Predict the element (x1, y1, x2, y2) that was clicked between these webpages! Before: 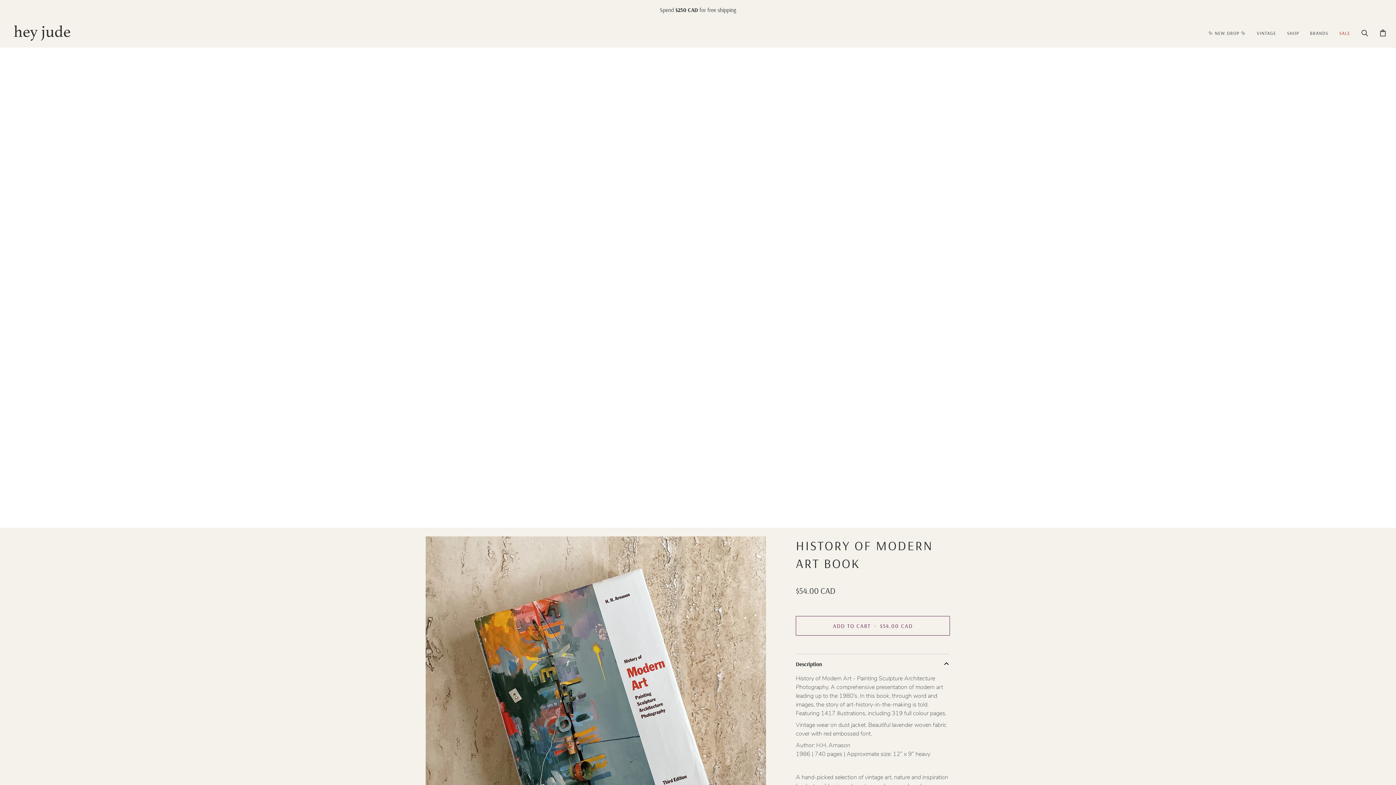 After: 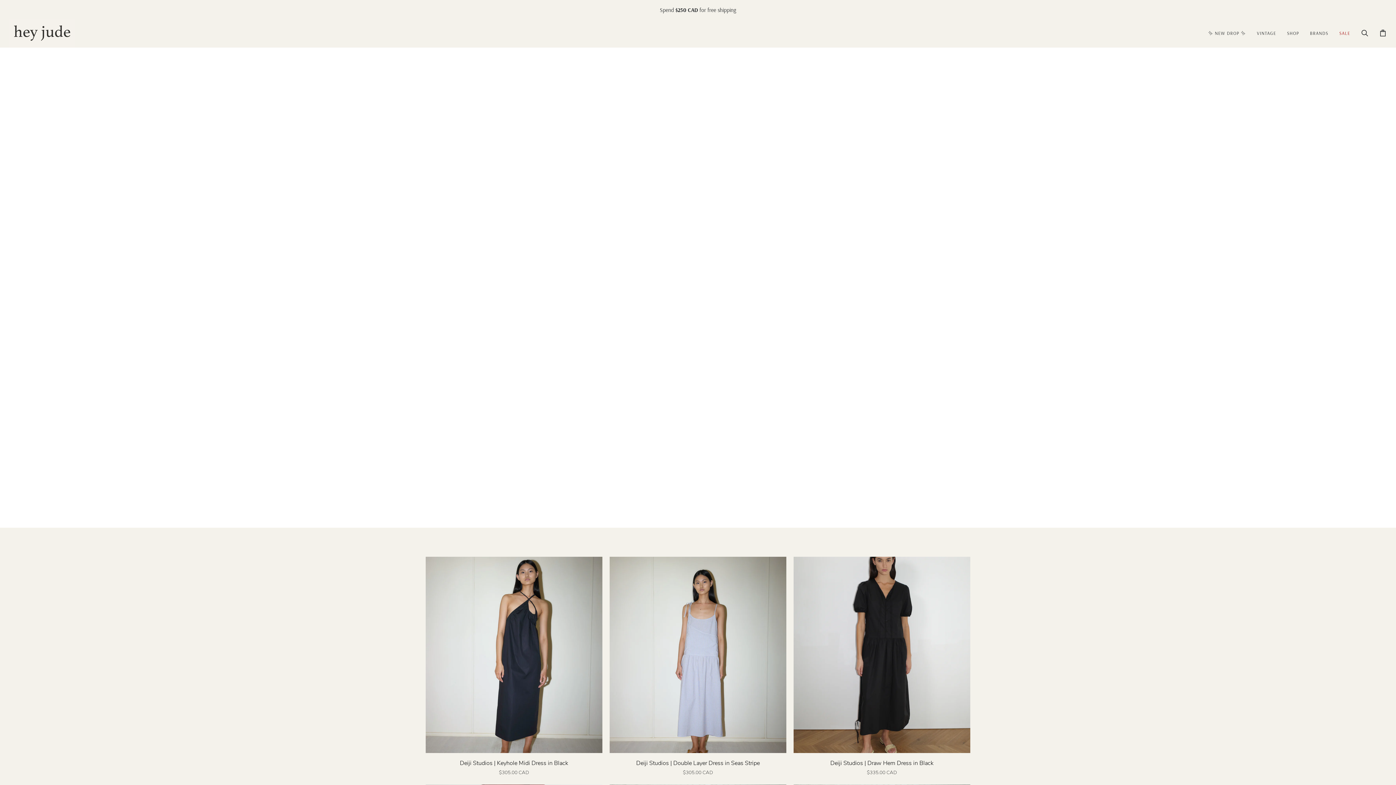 Action: label: BRANDS bbox: (1304, 18, 1334, 47)